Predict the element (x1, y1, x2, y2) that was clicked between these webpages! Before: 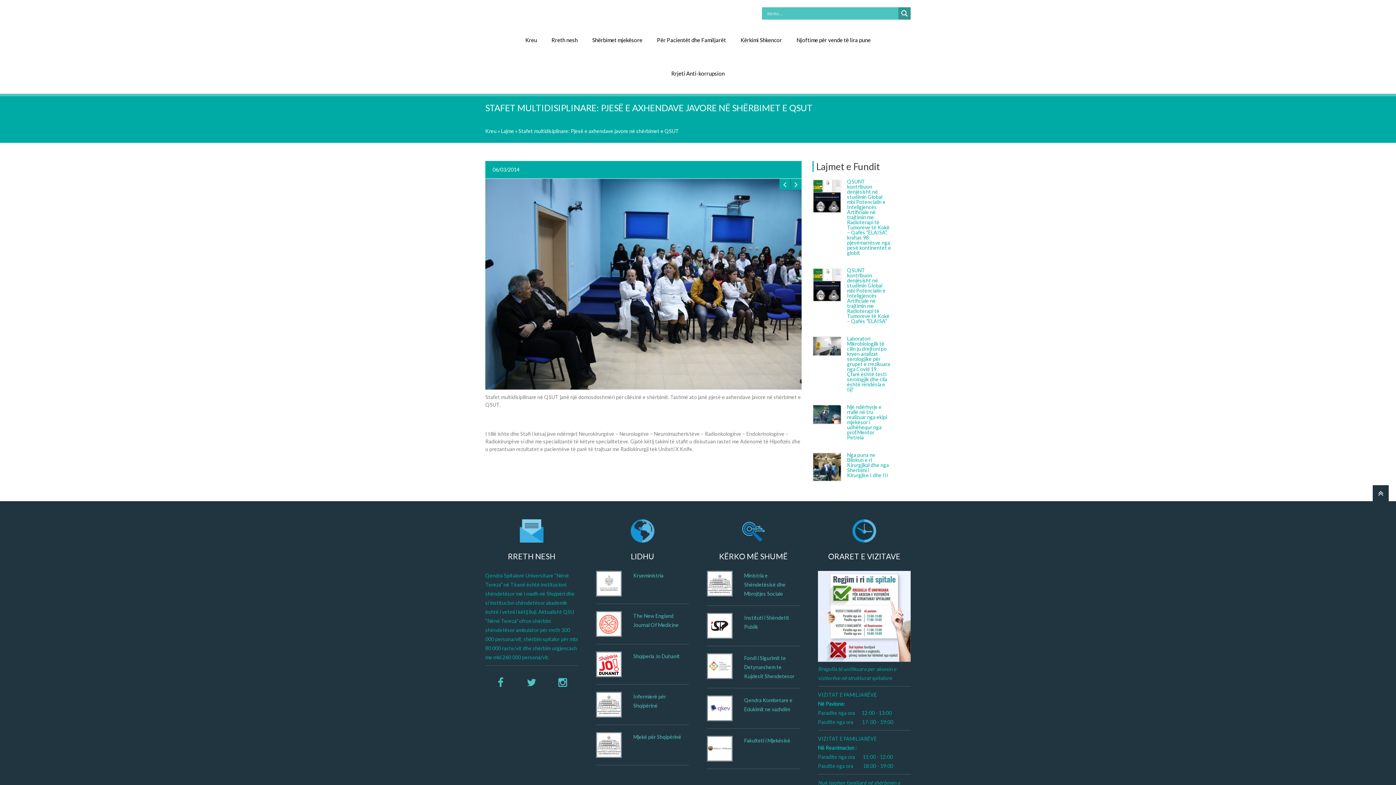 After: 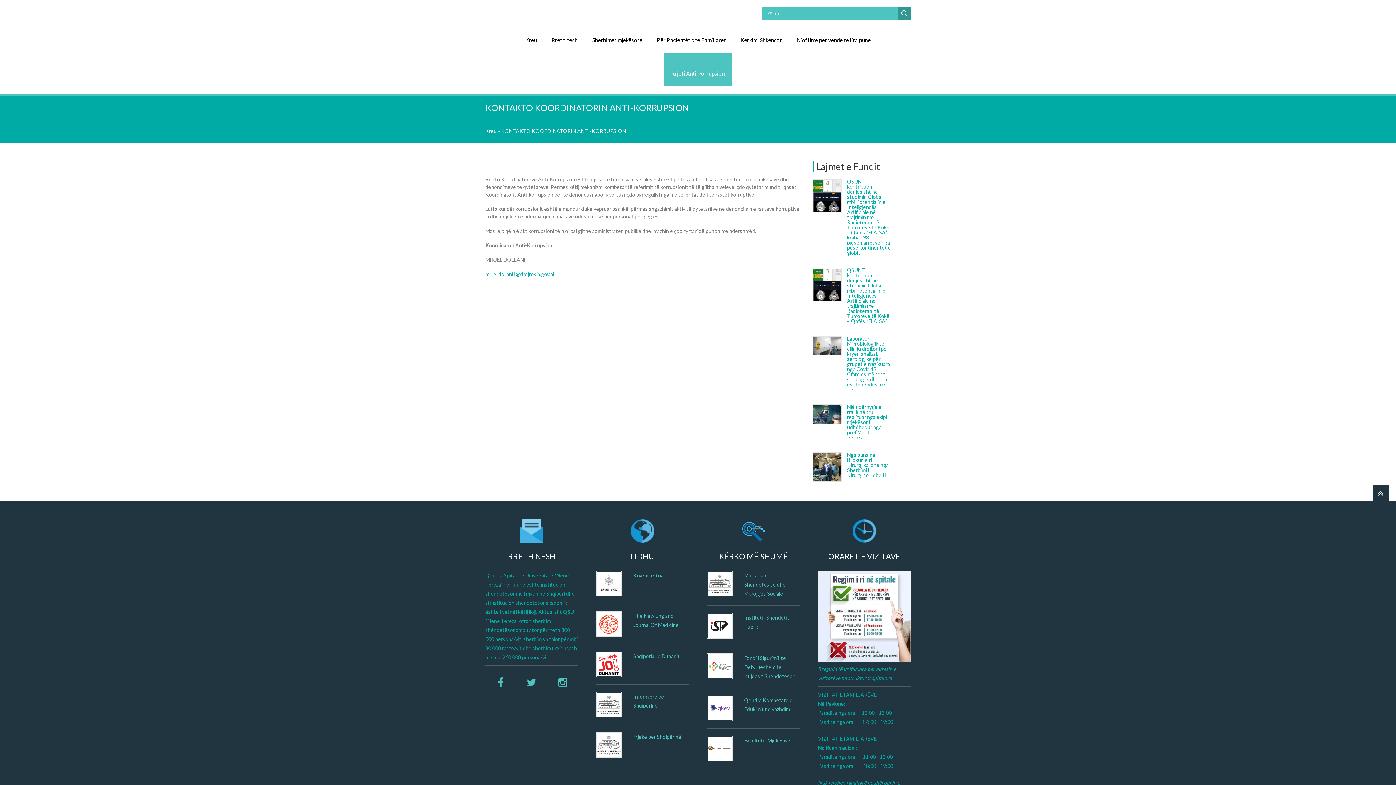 Action: label: Rrjeti Anti-korrupsion bbox: (664, 53, 732, 86)